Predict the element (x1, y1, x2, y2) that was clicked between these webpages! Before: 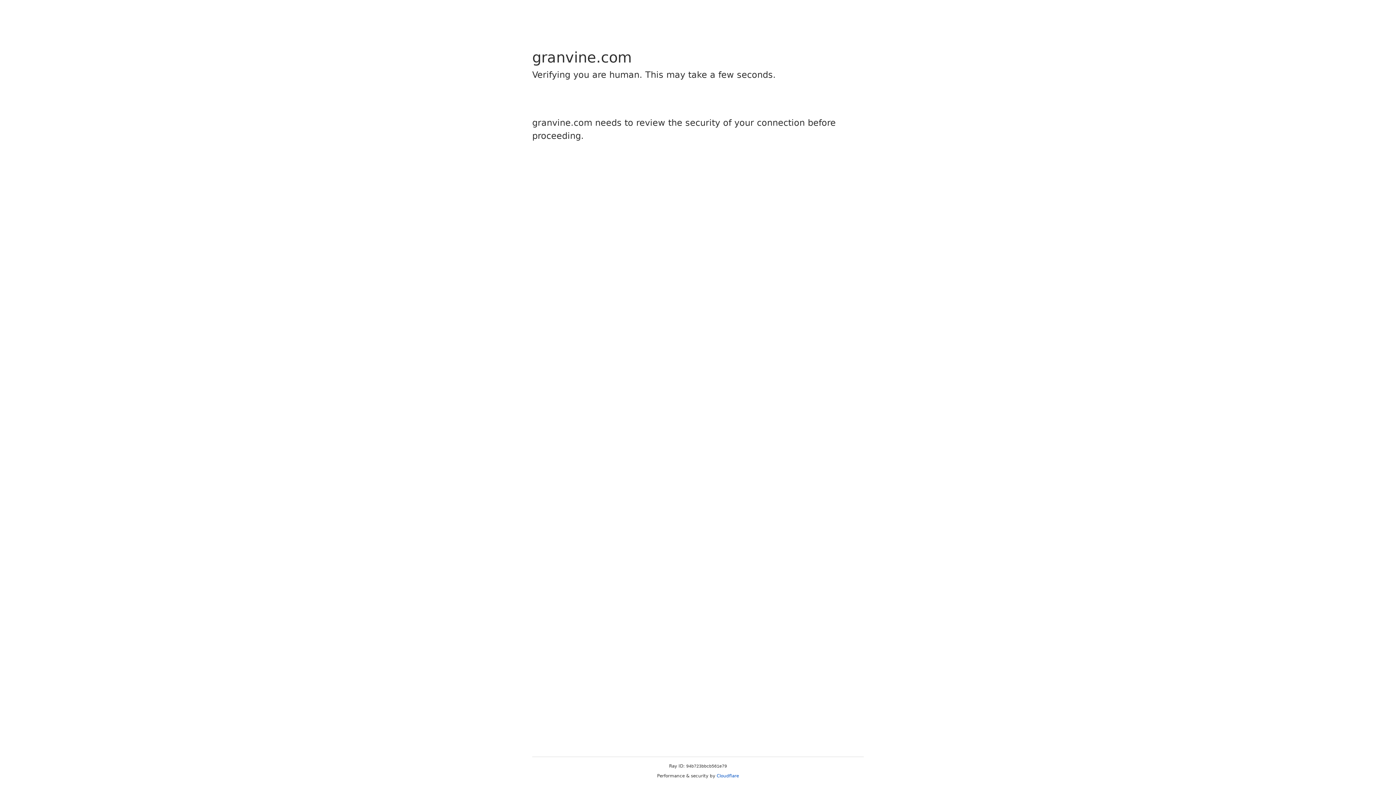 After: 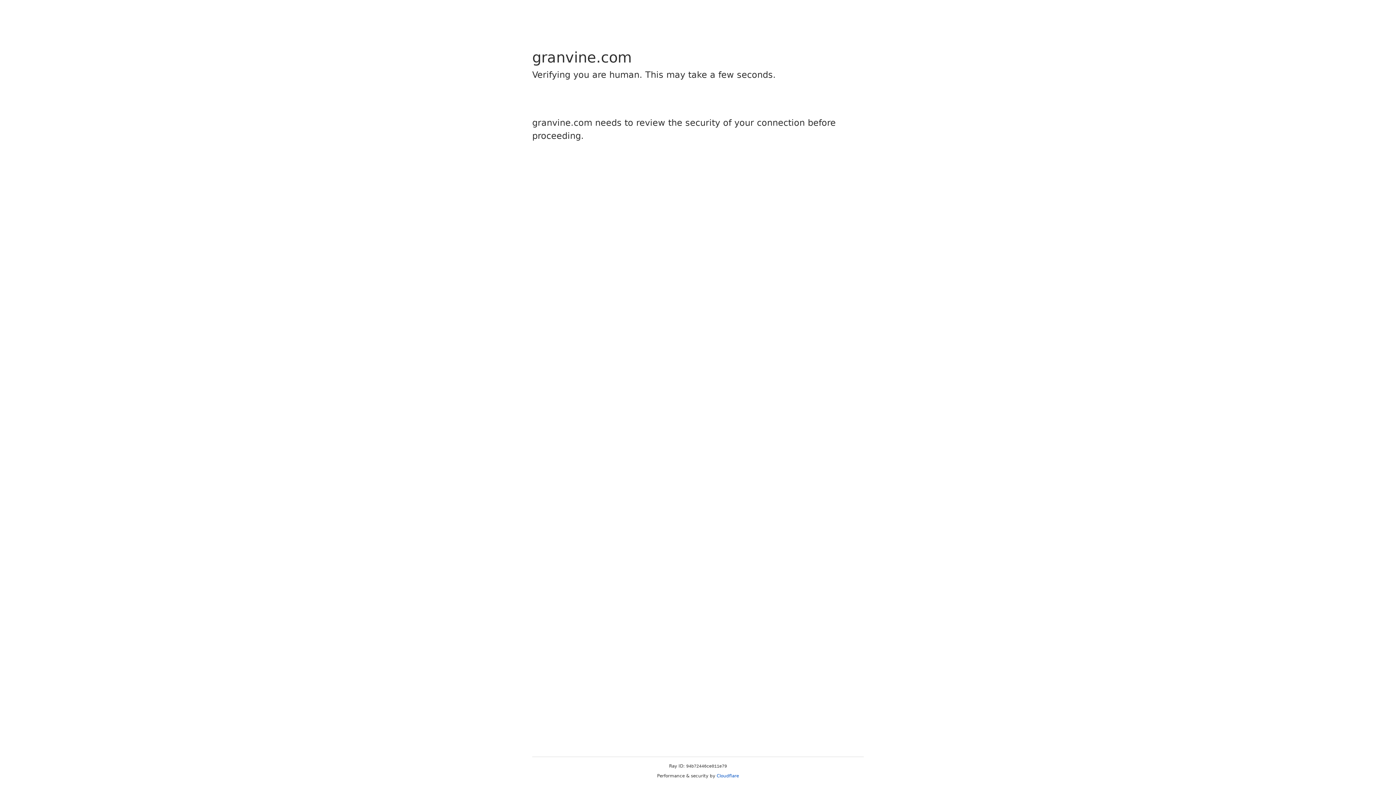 Action: label: Cloudflare bbox: (716, 773, 739, 778)